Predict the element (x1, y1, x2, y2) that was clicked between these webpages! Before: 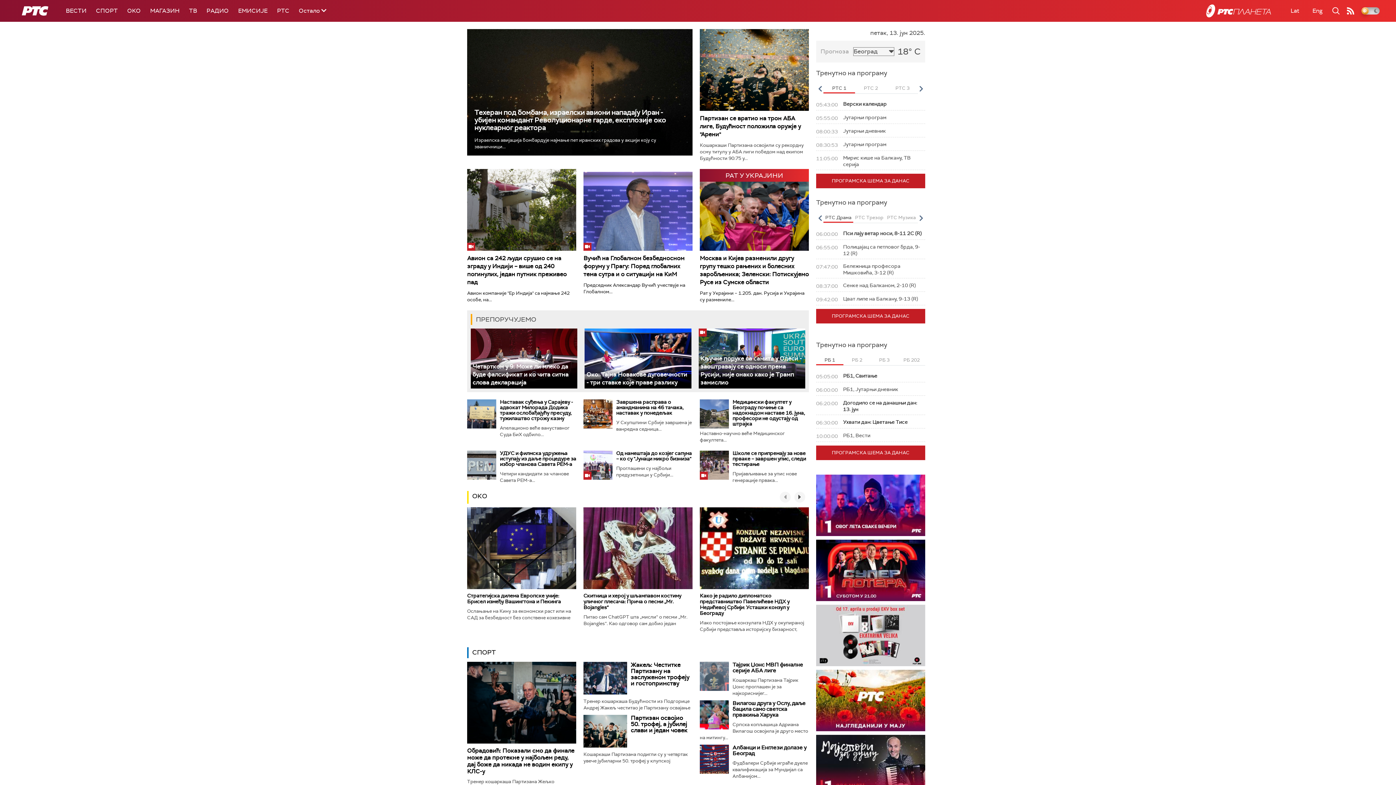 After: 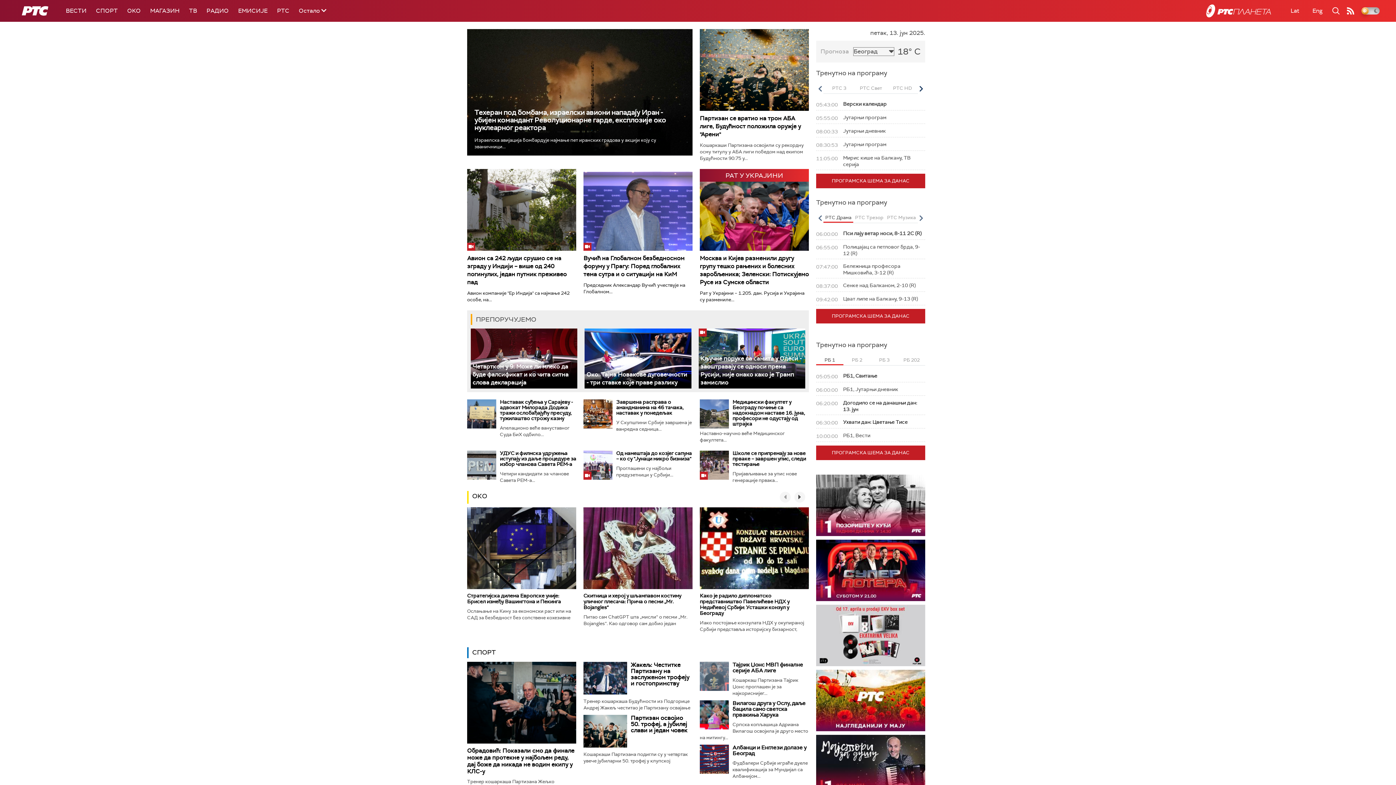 Action: label: Next bbox: (918, 84, 924, 93)